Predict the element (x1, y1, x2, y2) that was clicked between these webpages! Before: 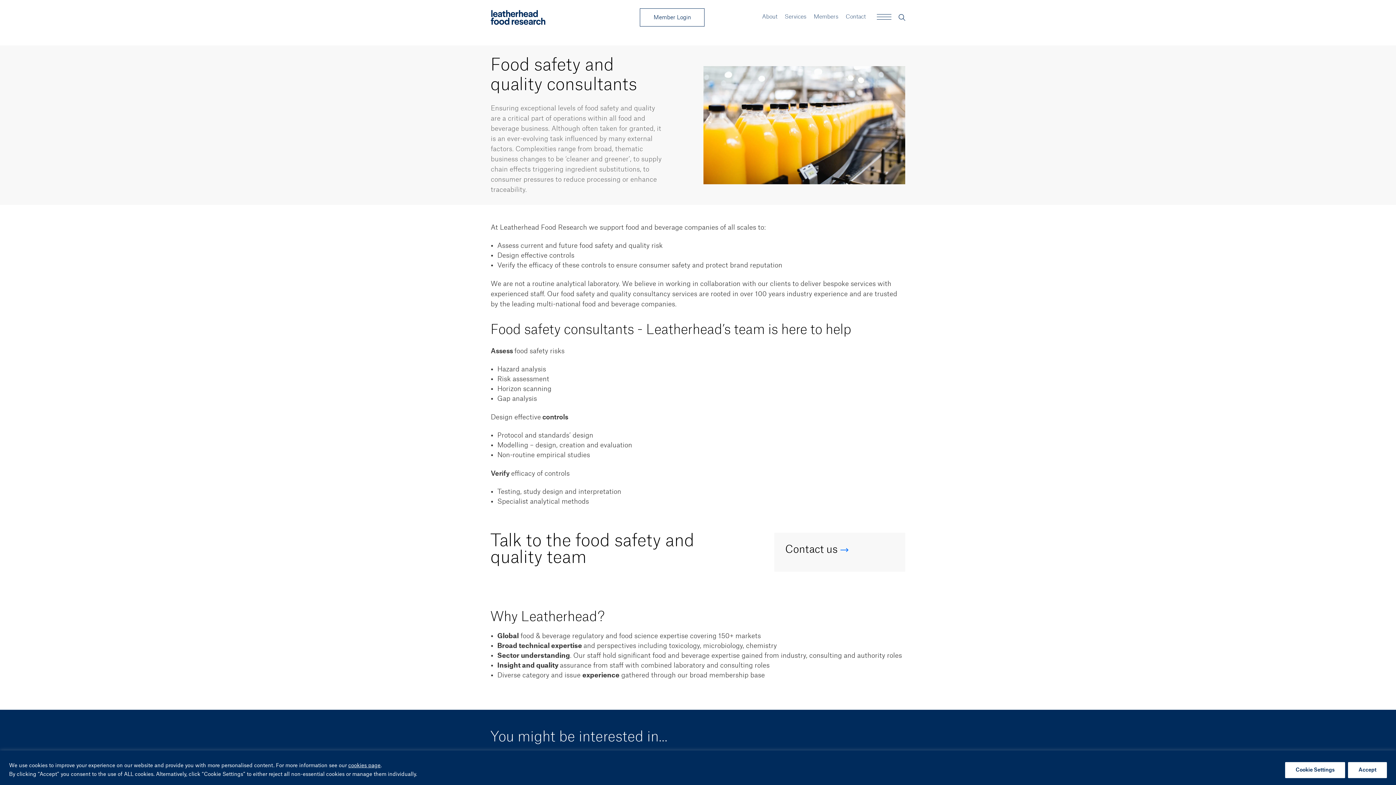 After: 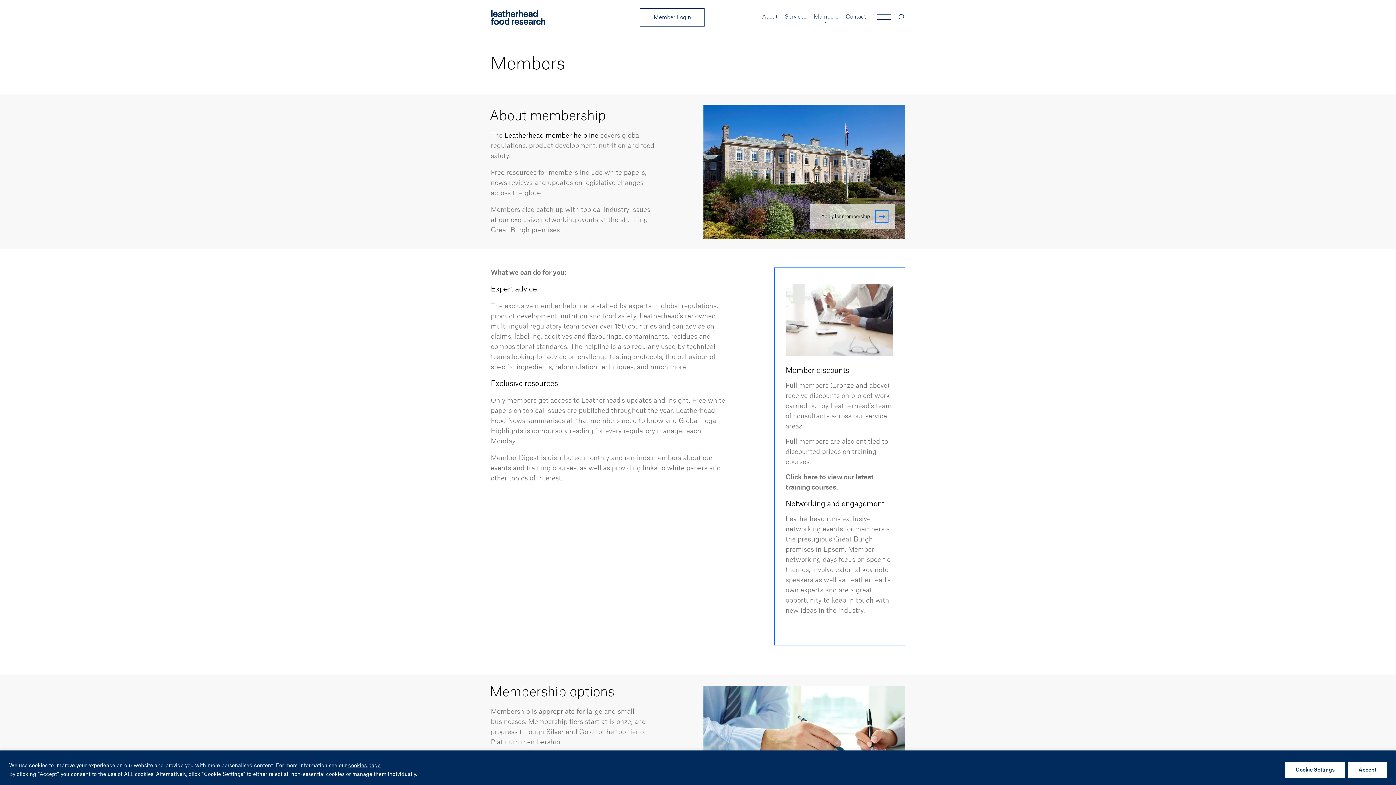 Action: label: Members bbox: (814, 14, 838, 19)